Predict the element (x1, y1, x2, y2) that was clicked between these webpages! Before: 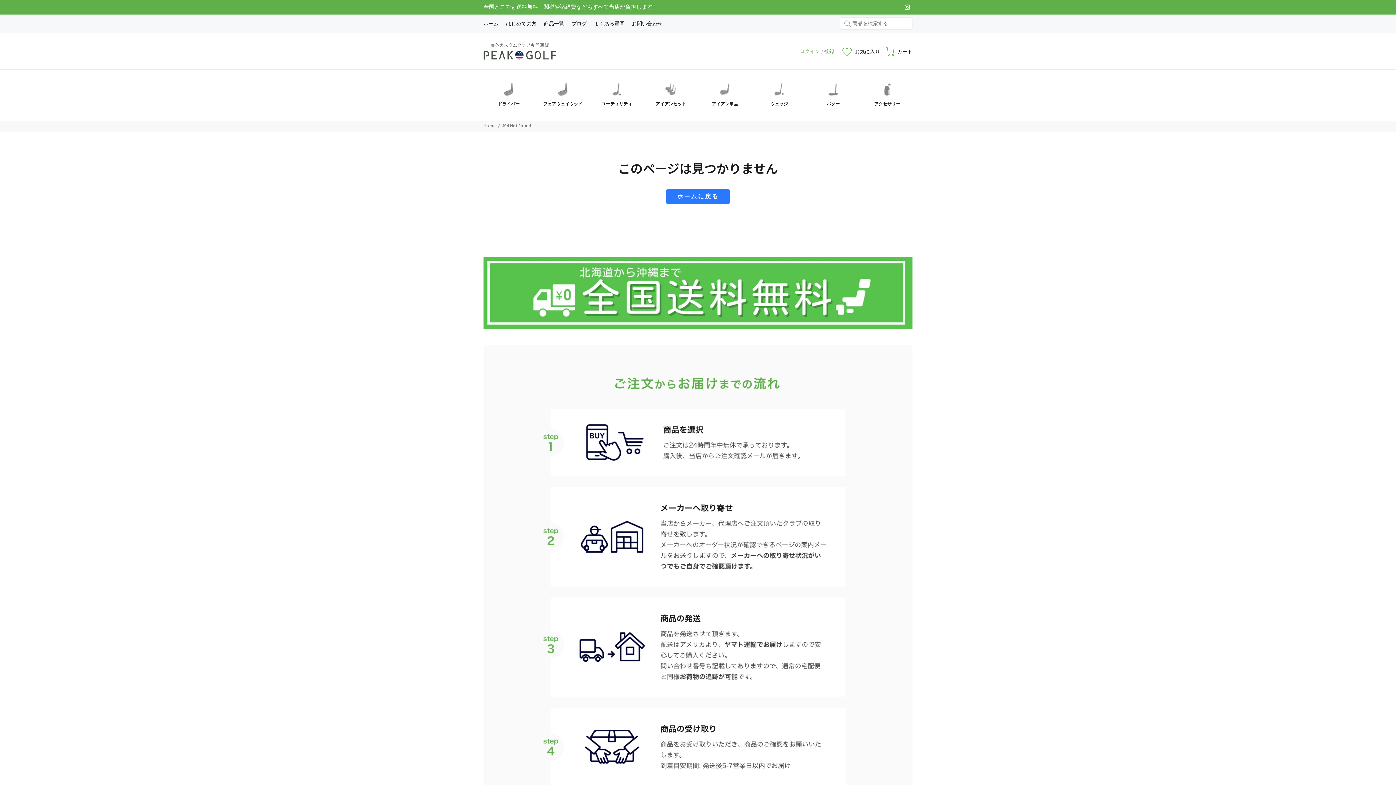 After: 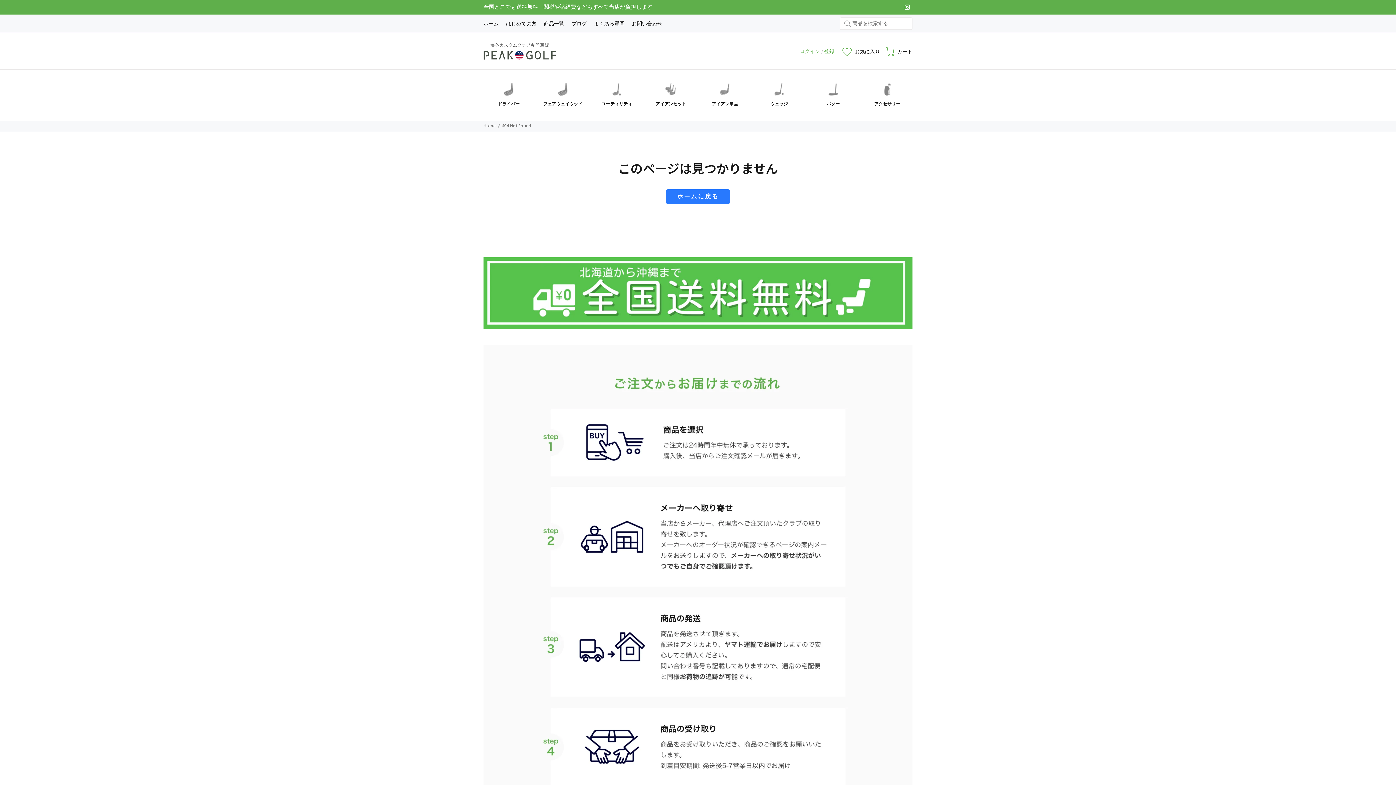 Action: bbox: (904, 2, 910, 12)